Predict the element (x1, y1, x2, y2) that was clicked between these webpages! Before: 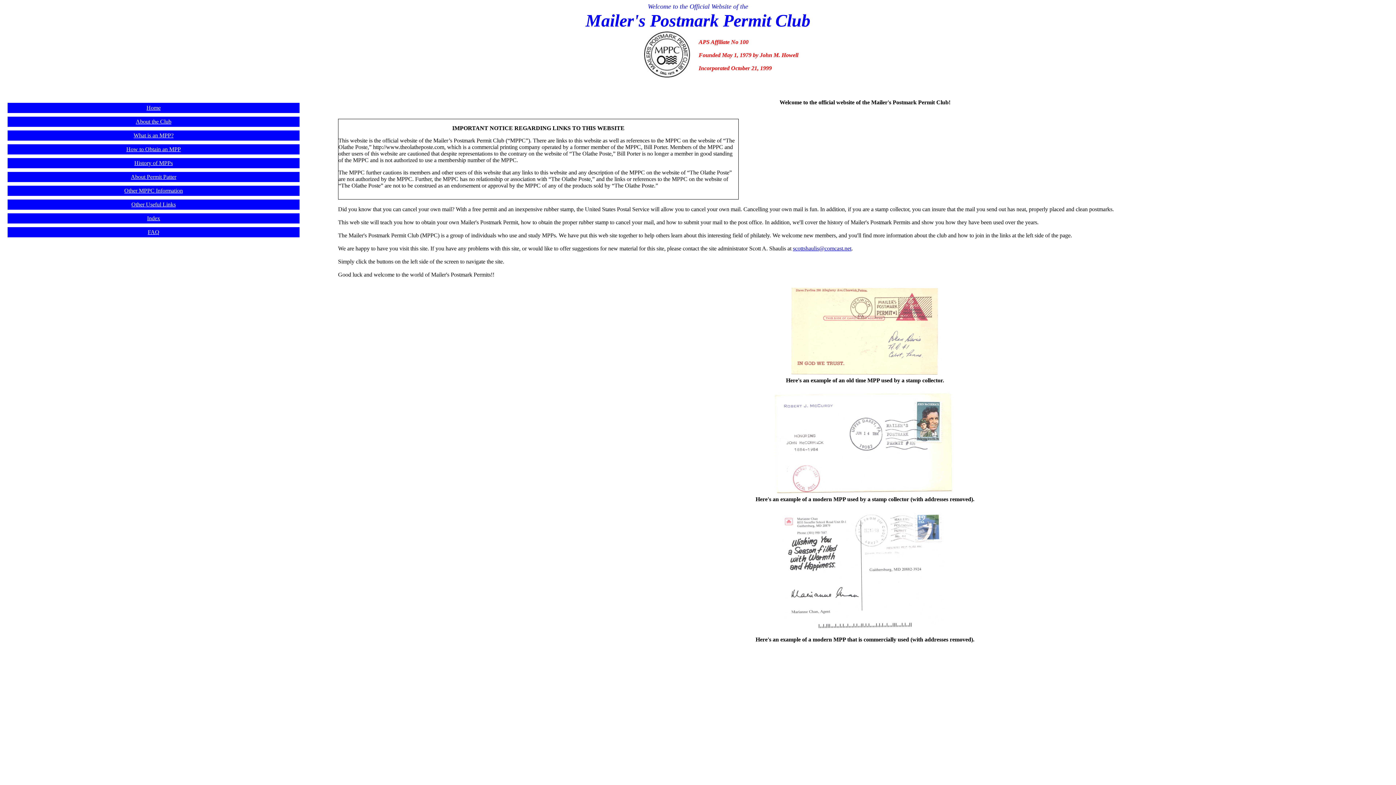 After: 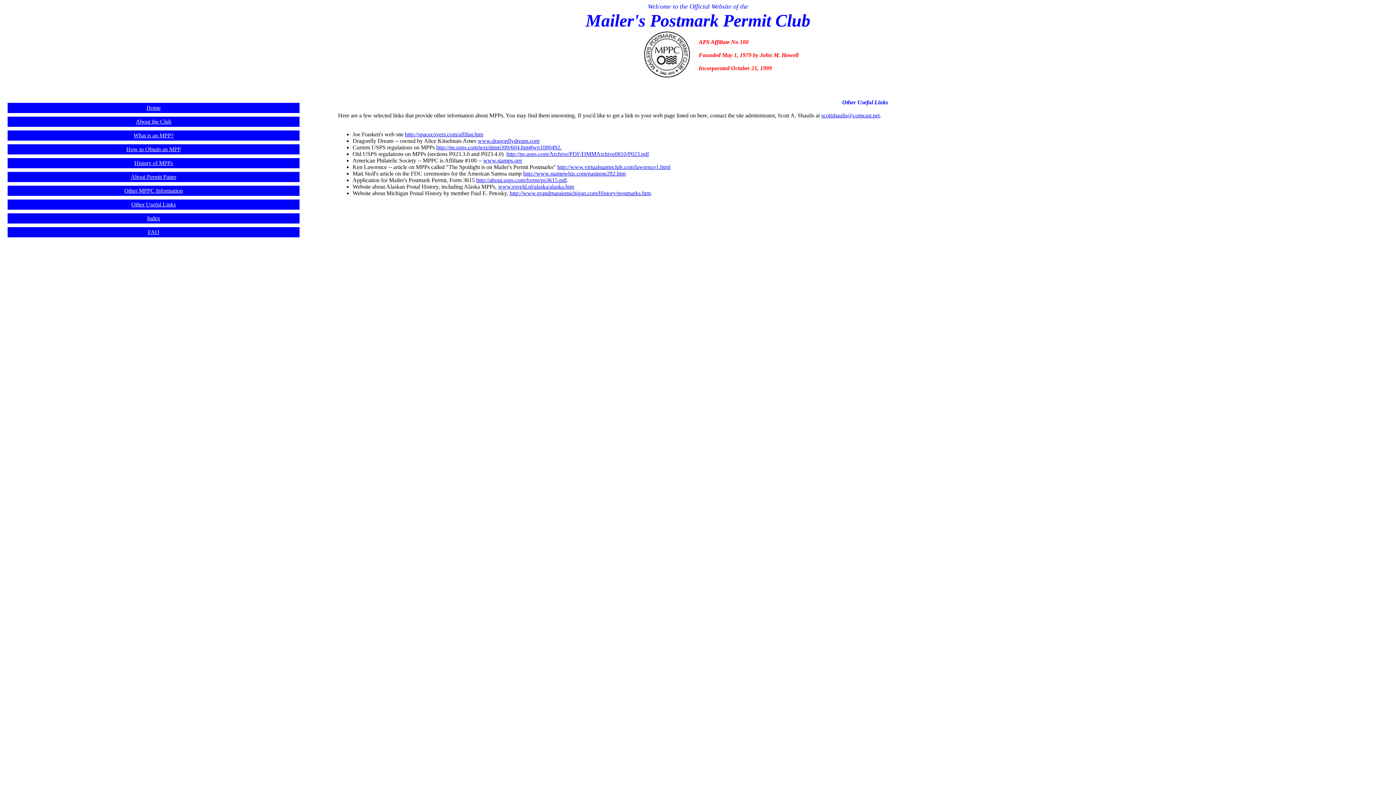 Action: bbox: (131, 201, 175, 207) label: Other Useful Links